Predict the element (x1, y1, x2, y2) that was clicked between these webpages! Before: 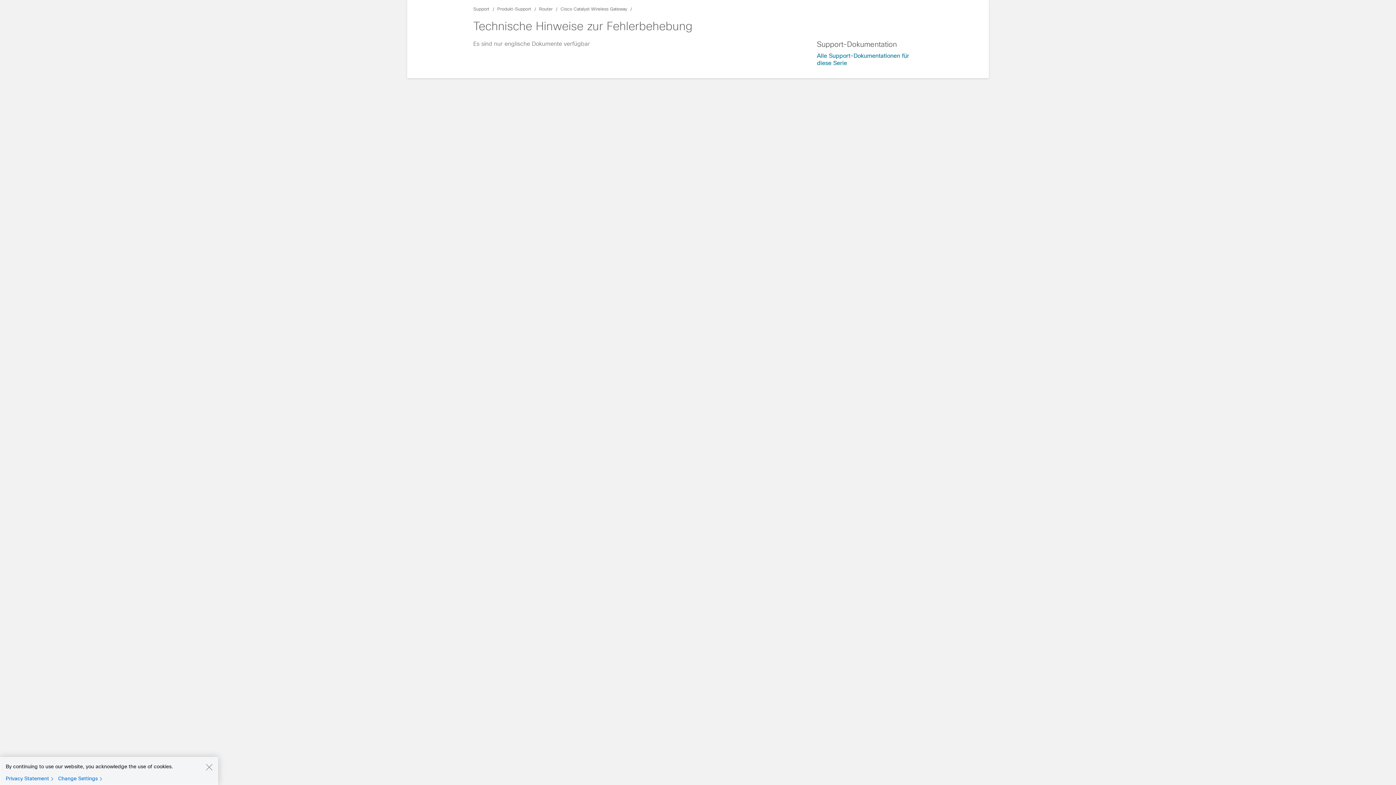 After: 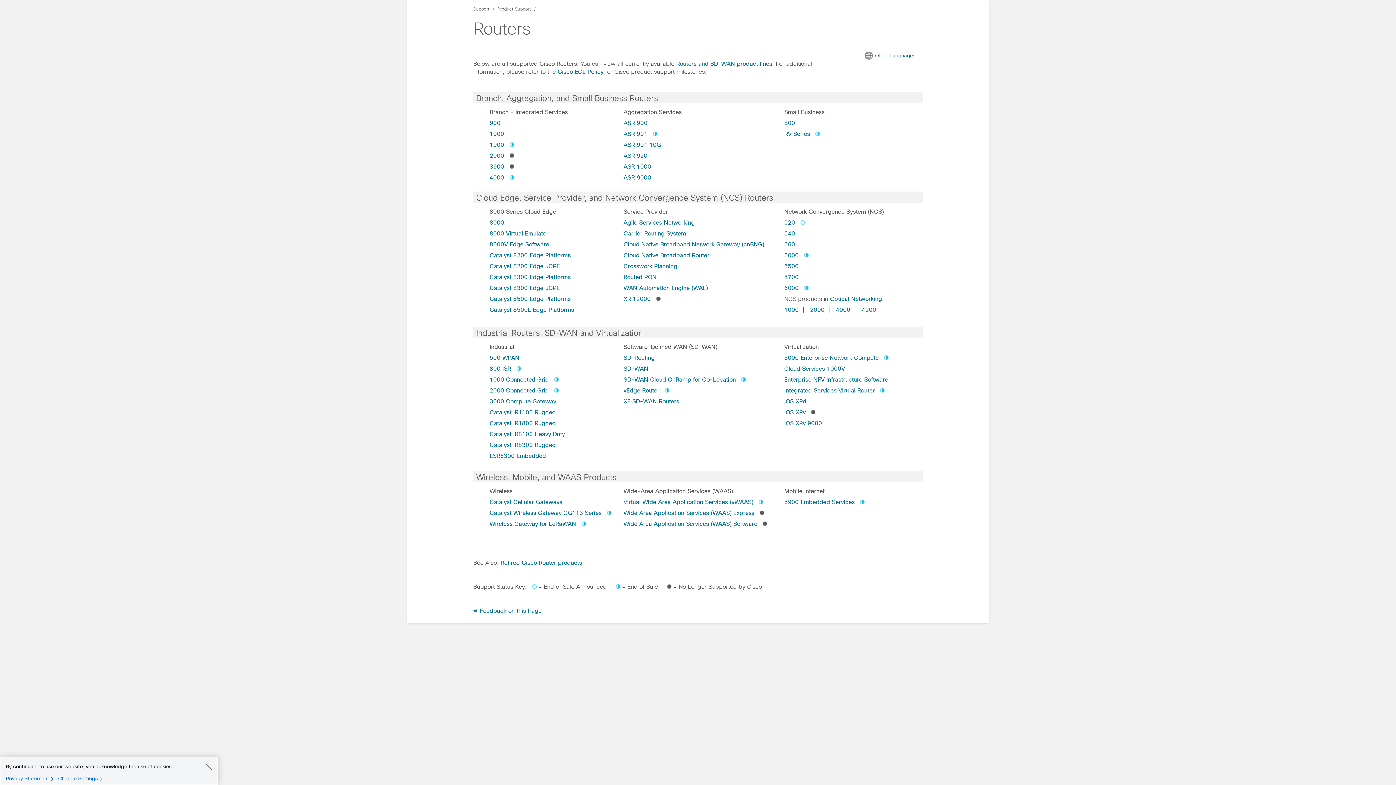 Action: bbox: (539, 6, 552, 11) label: Router